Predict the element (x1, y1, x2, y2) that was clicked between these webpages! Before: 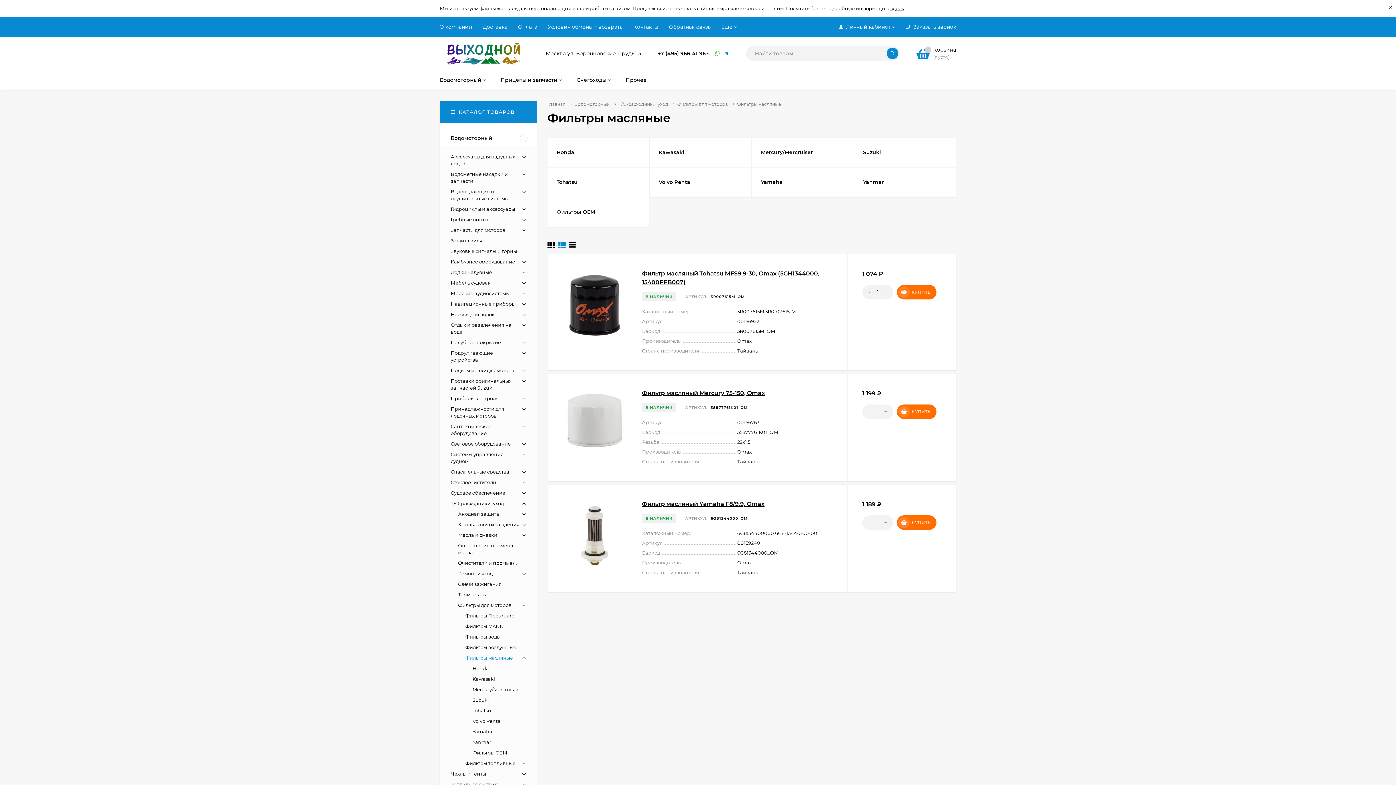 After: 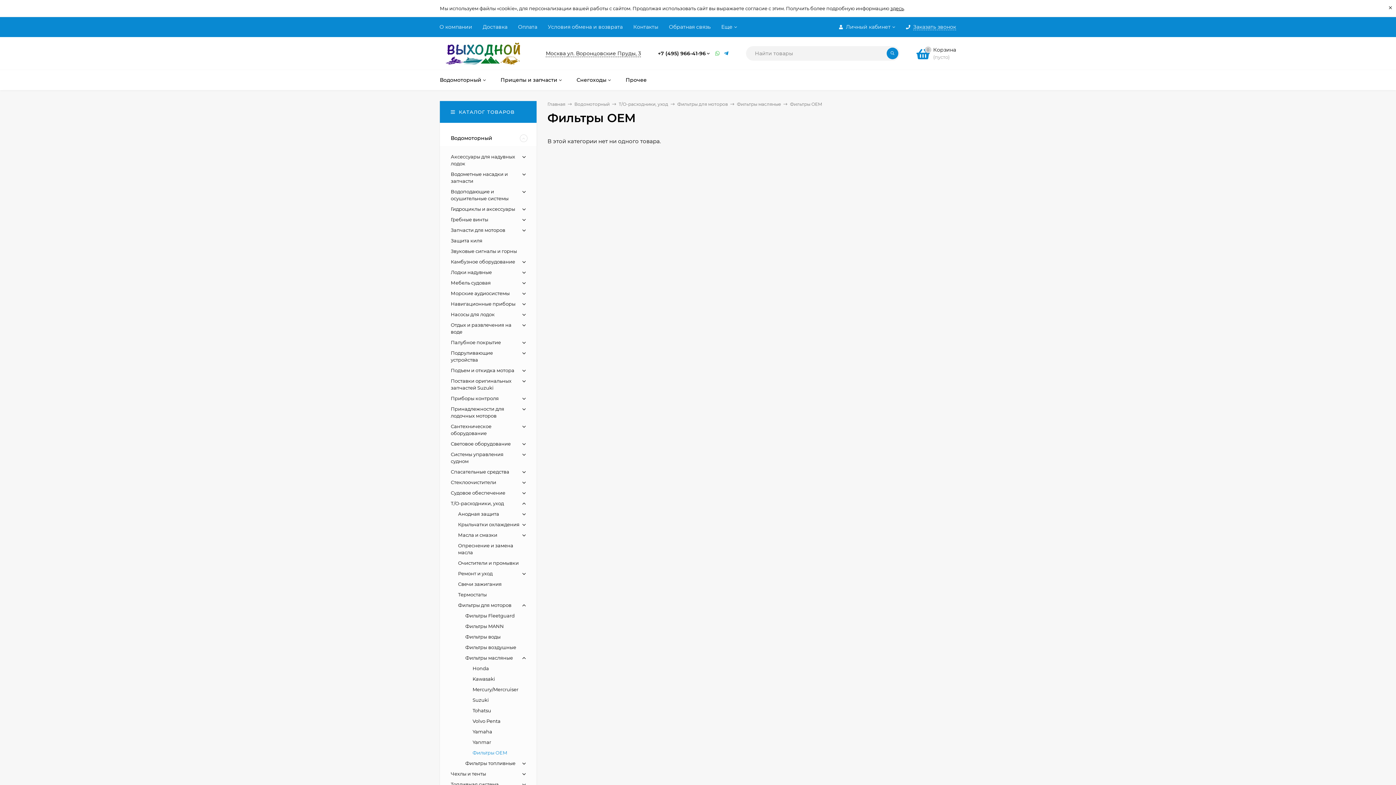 Action: bbox: (472, 750, 507, 756) label: Фильтры OEM